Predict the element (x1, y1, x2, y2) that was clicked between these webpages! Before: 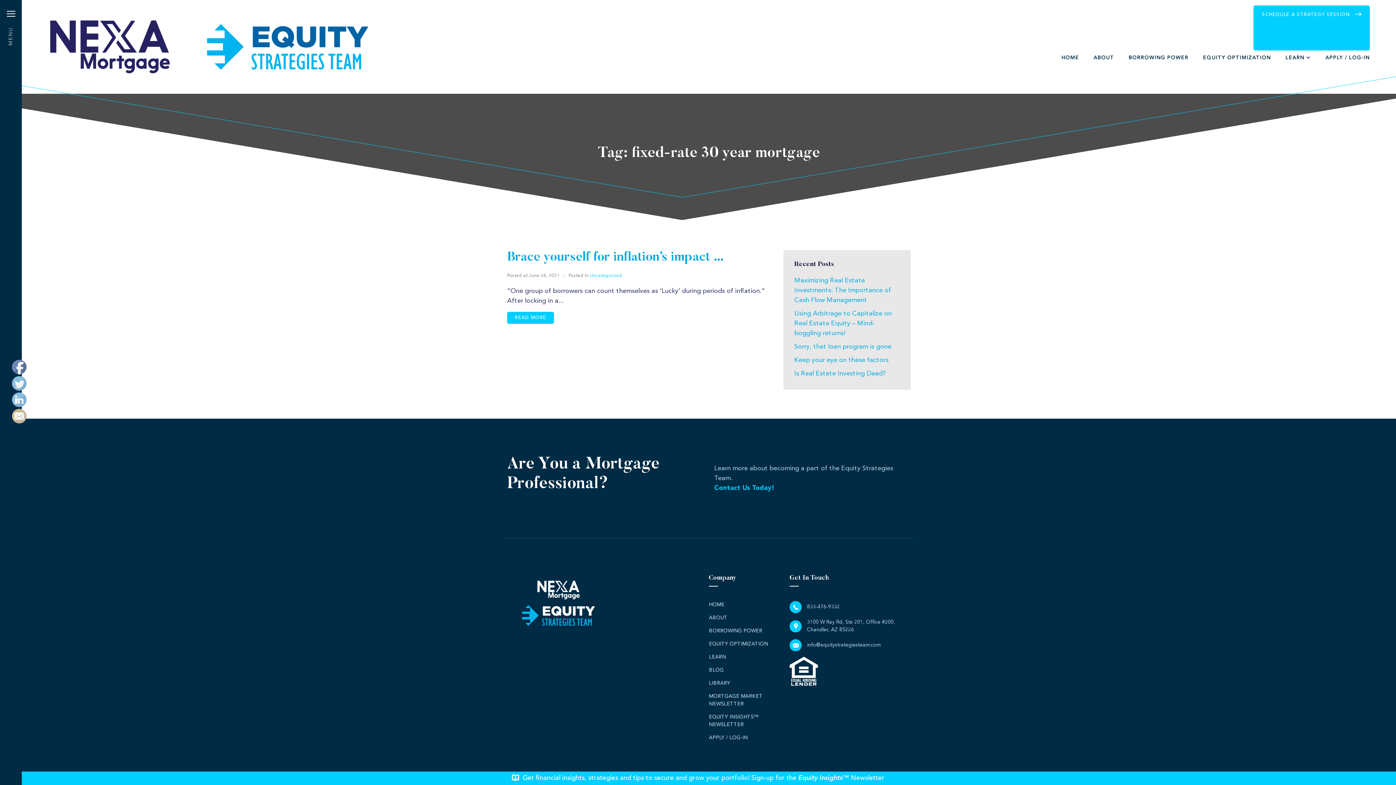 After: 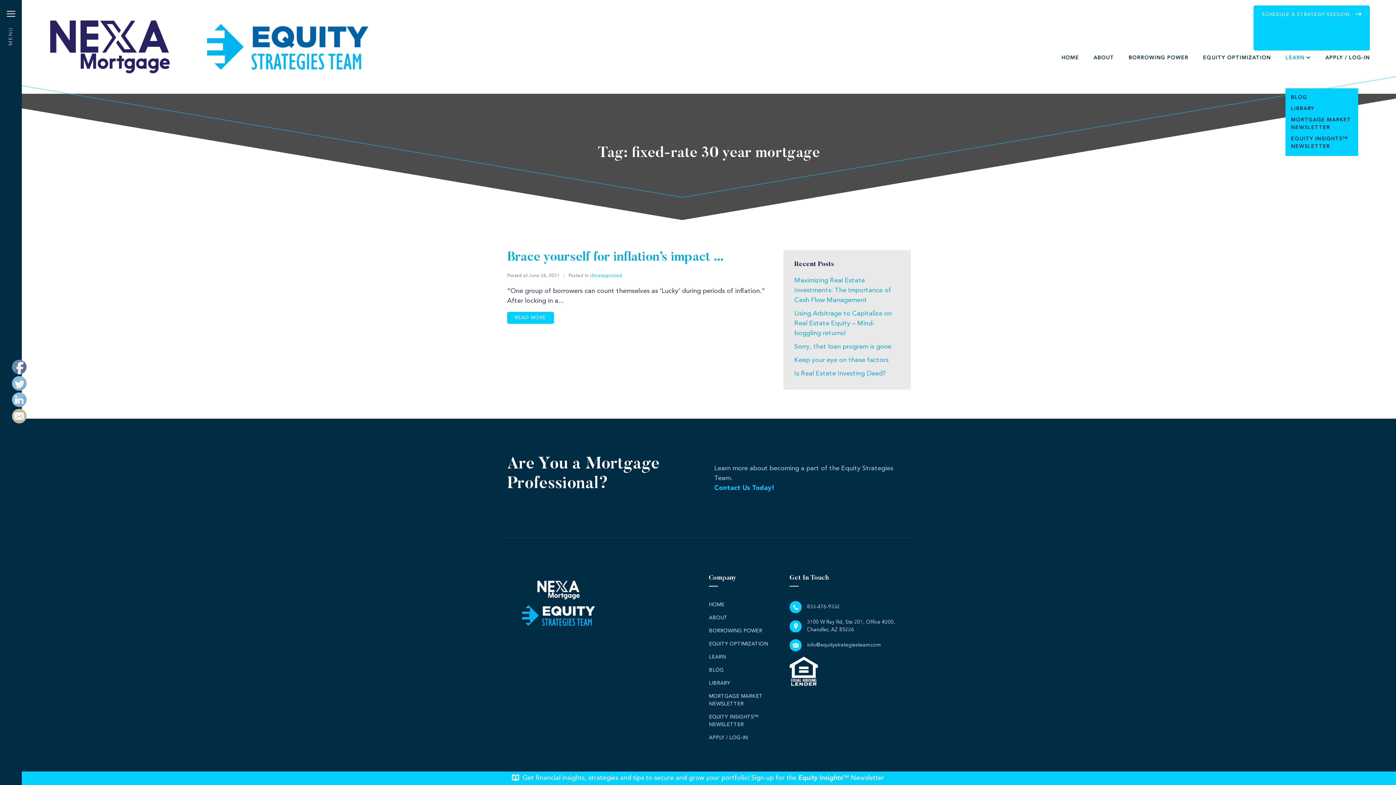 Action: label: LEARN bbox: (1285, 55, 1304, 60)